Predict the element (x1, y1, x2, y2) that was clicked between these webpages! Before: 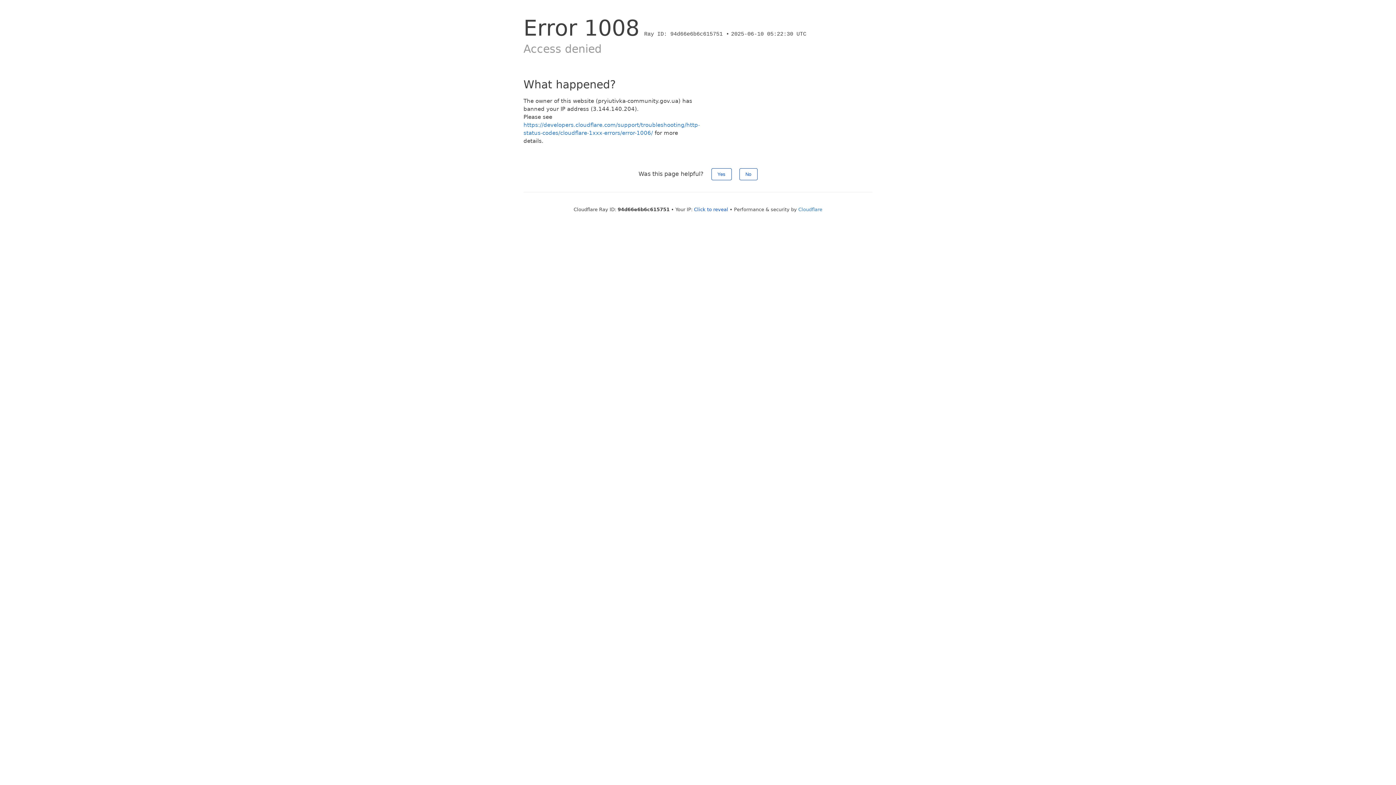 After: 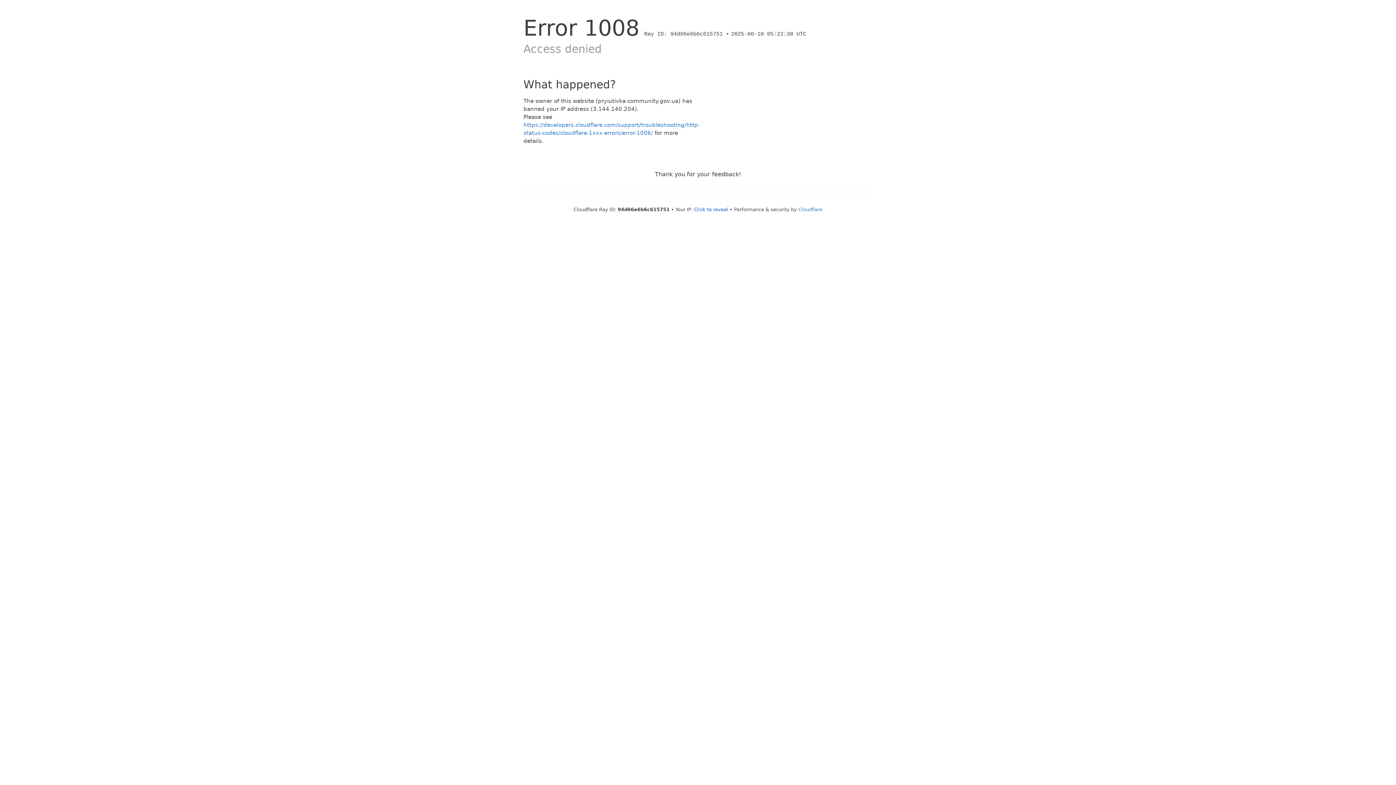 Action: bbox: (739, 168, 757, 180) label: No